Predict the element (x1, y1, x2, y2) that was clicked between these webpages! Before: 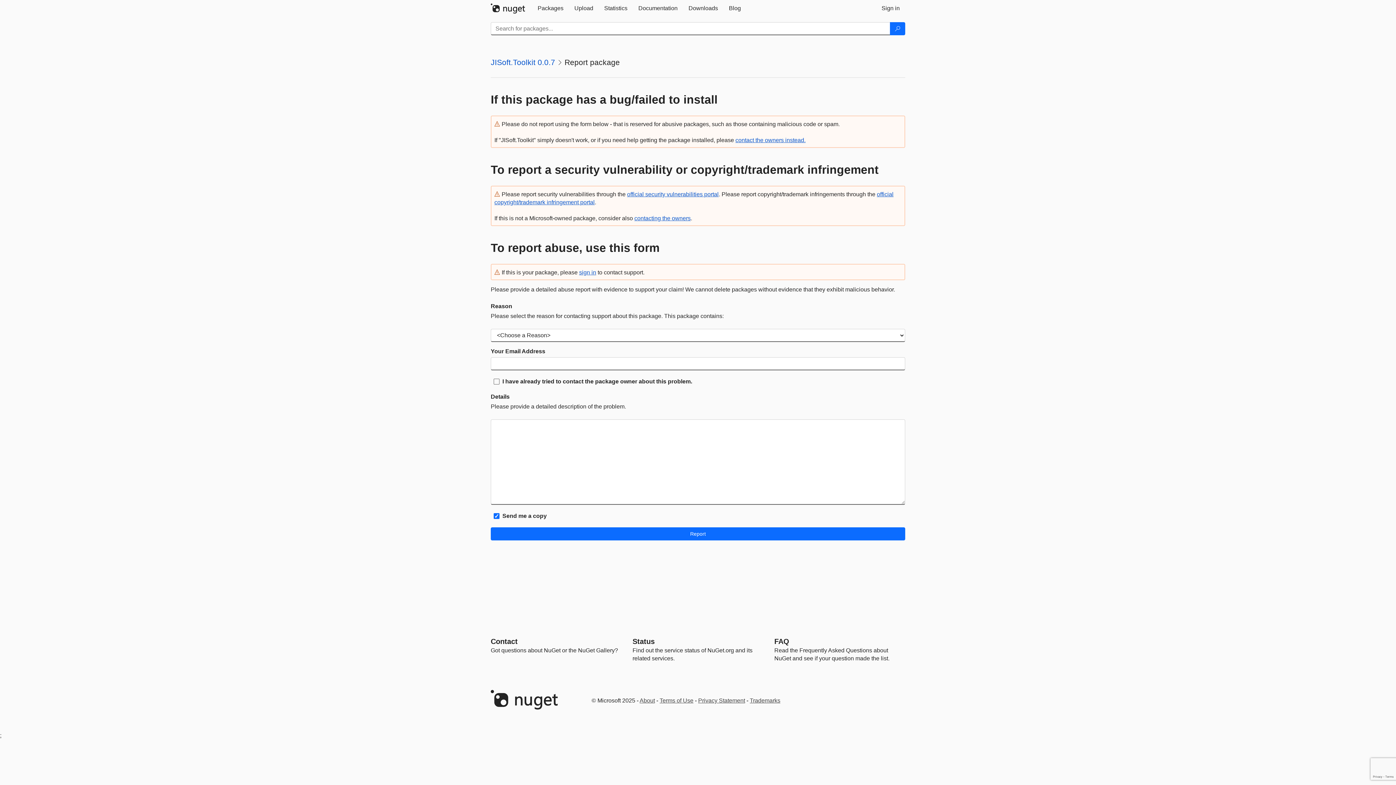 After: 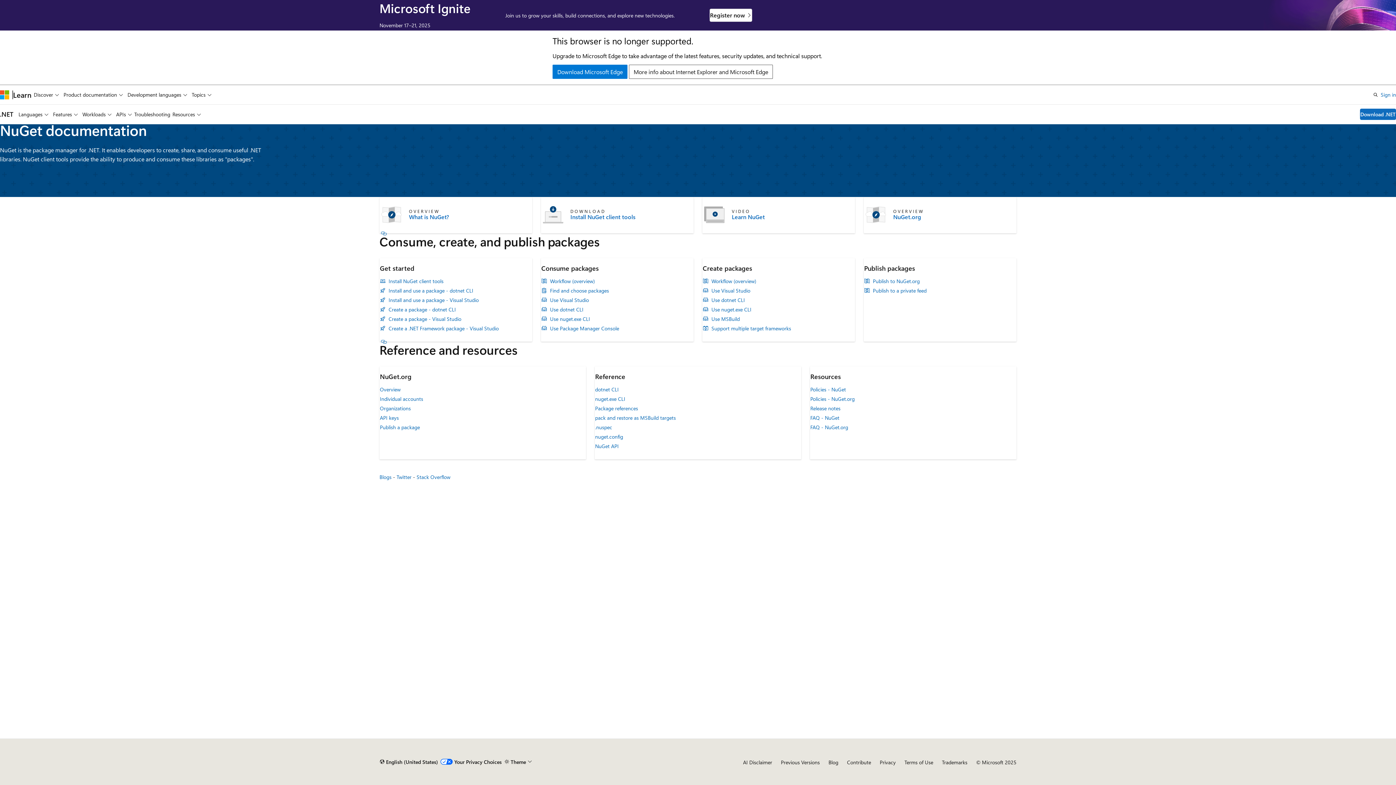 Action: label: Documentation bbox: (633, 0, 683, 16)